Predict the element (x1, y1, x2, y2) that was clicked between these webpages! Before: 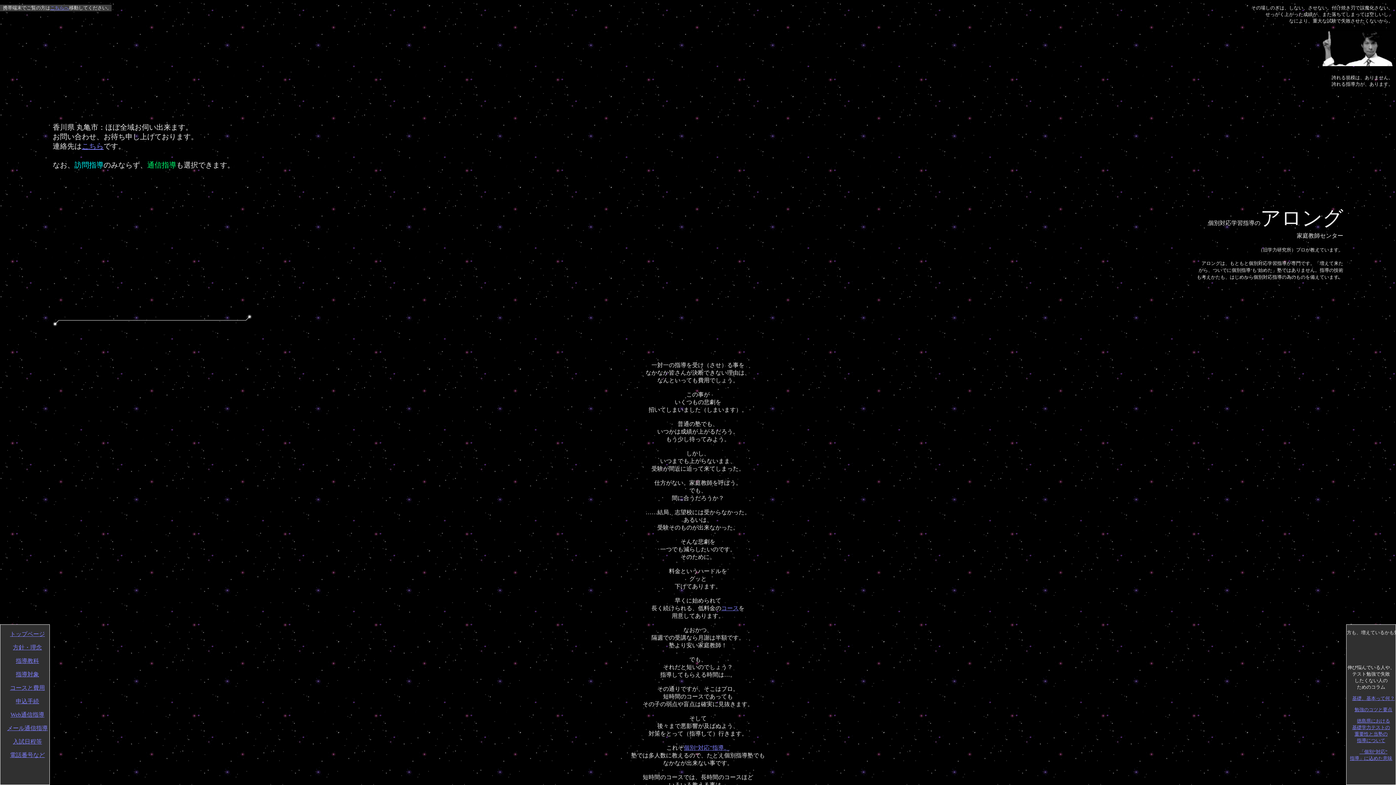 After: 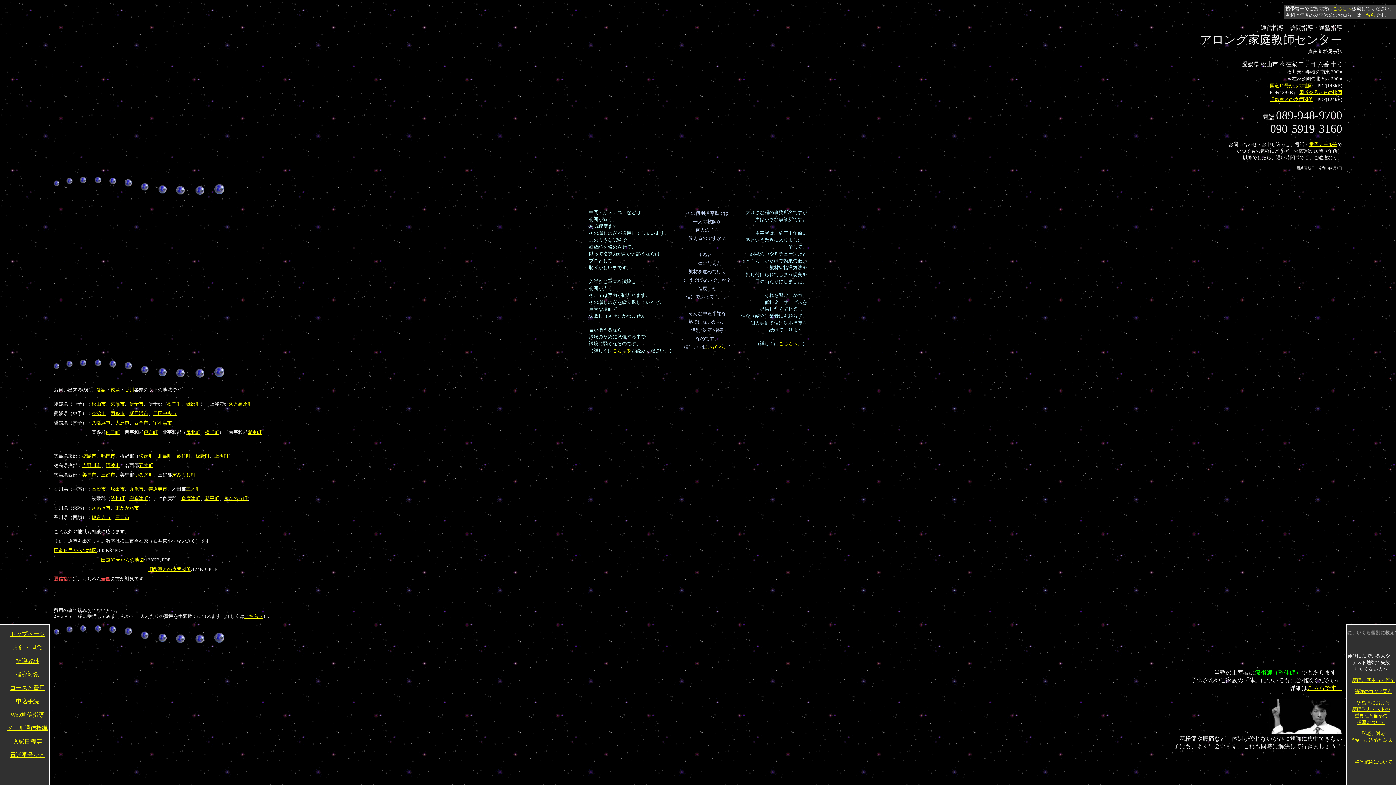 Action: bbox: (81, 142, 103, 150) label: こちら